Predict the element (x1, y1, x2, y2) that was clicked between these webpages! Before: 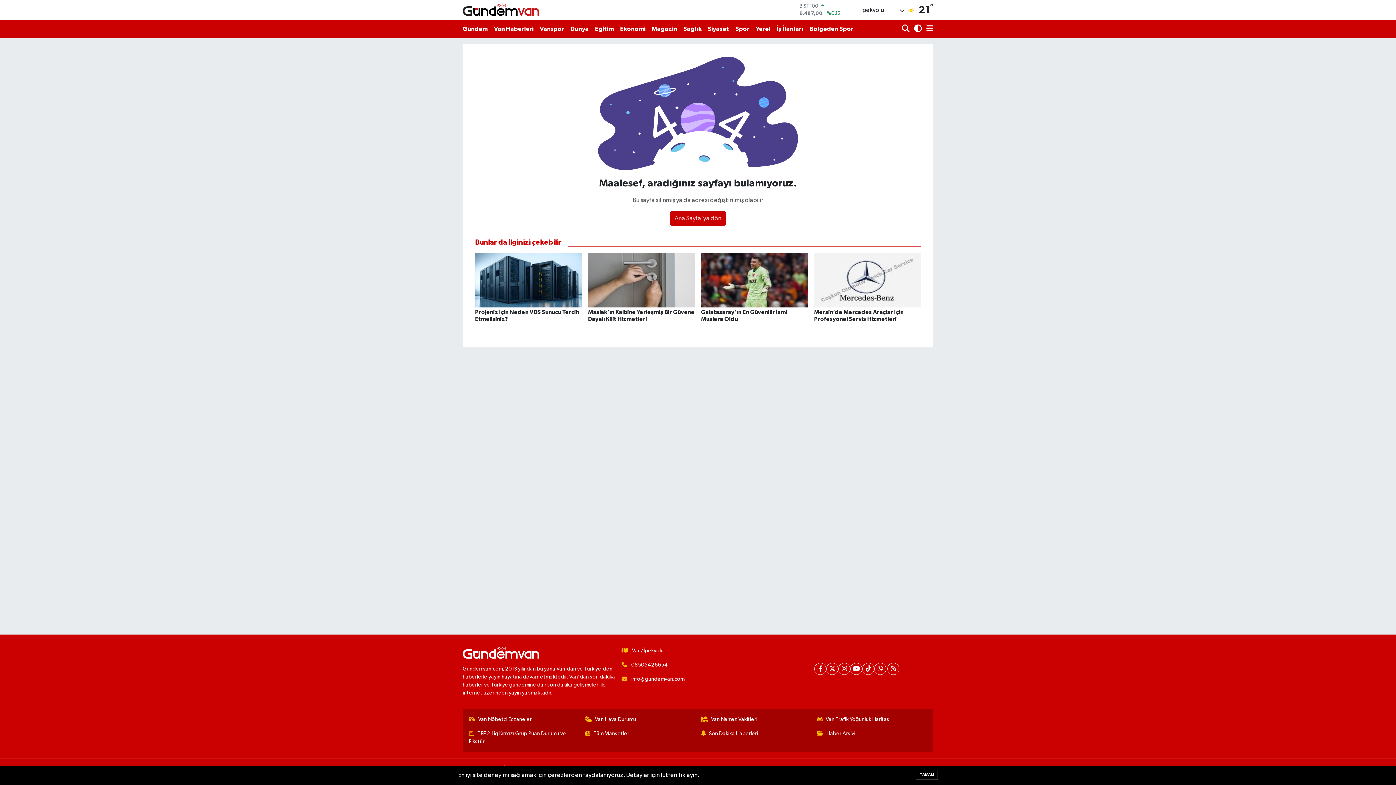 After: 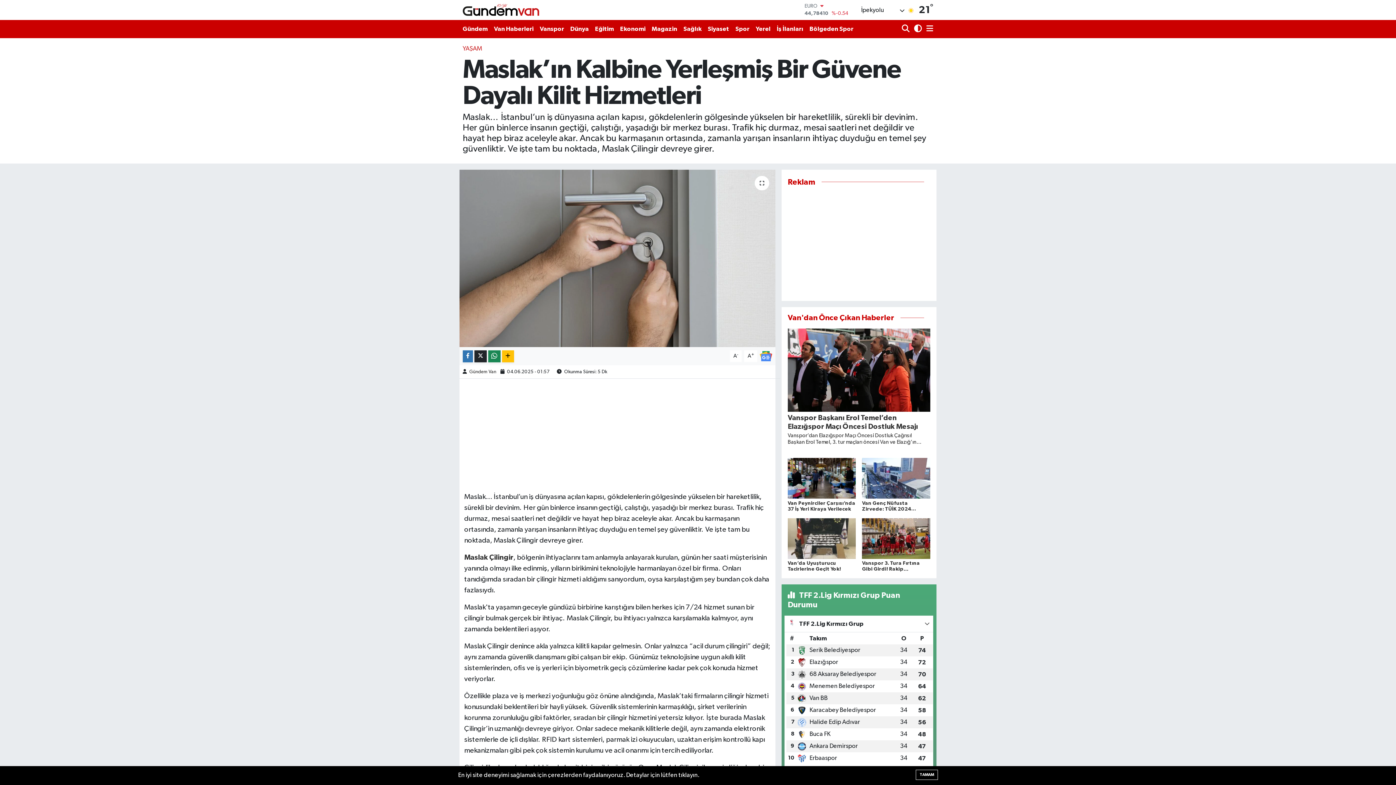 Action: label: Maslak’ın Kalbine Yerleşmiş Bir Güvene Dayalı Kilit Hizmetleri bbox: (588, 253, 695, 329)